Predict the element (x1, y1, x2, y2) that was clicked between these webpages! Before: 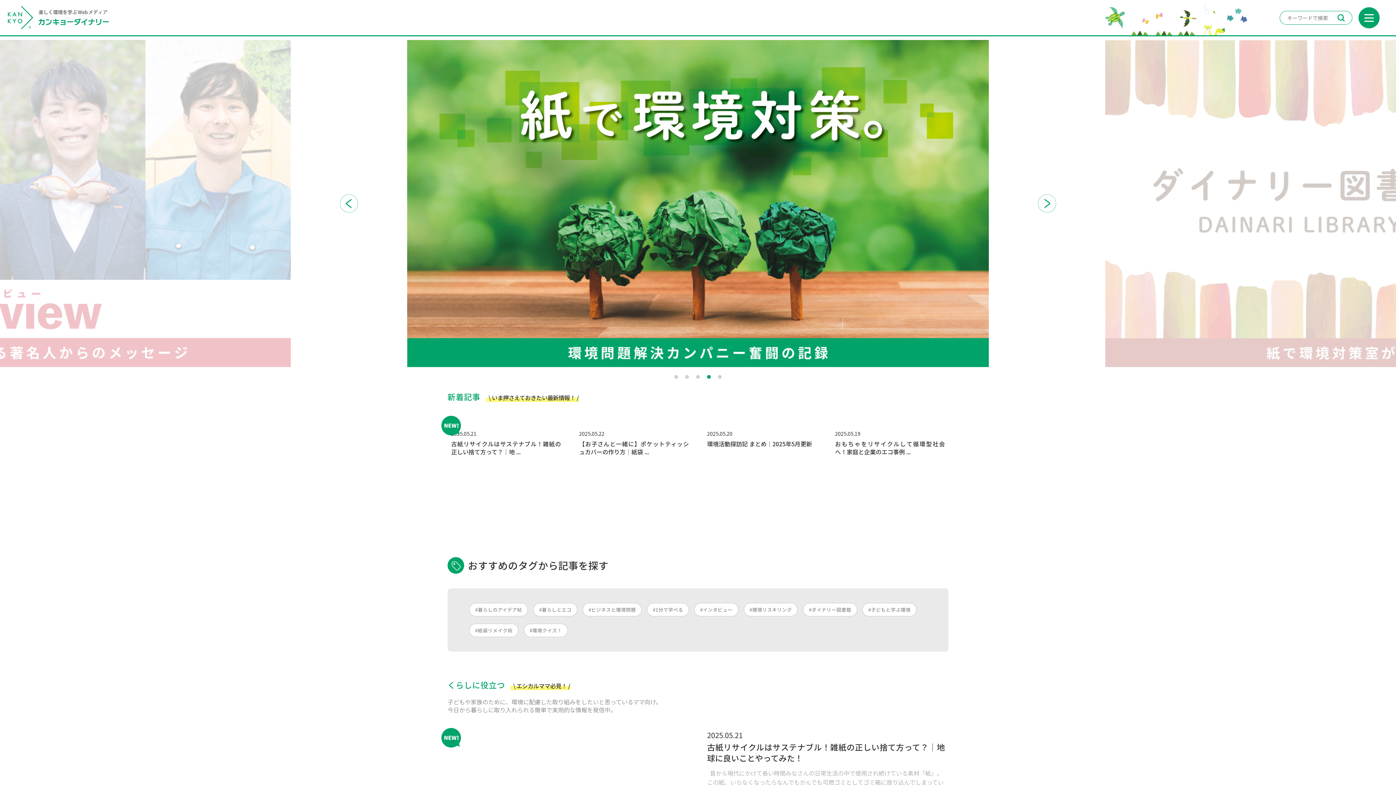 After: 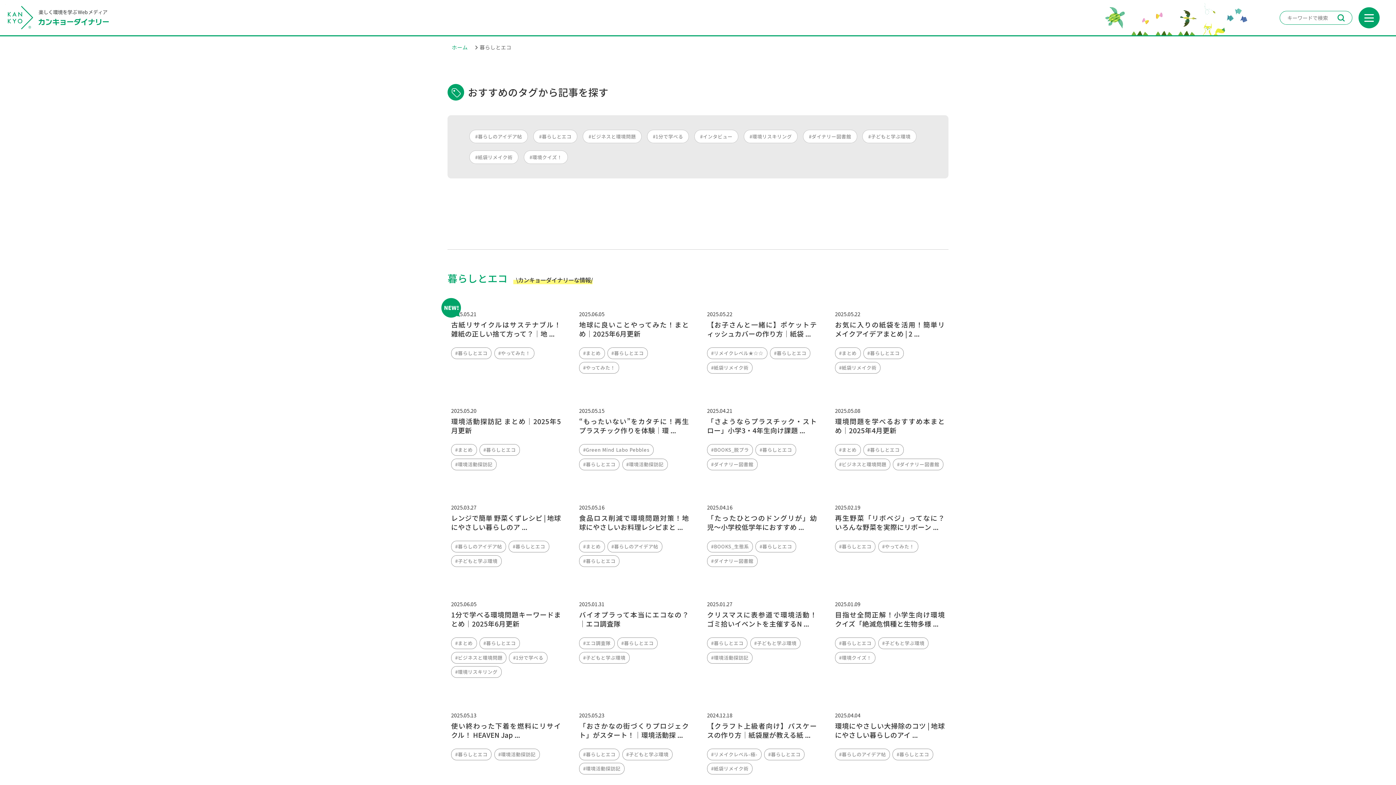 Action: label: #暮らしとエコ bbox: (533, 603, 577, 616)